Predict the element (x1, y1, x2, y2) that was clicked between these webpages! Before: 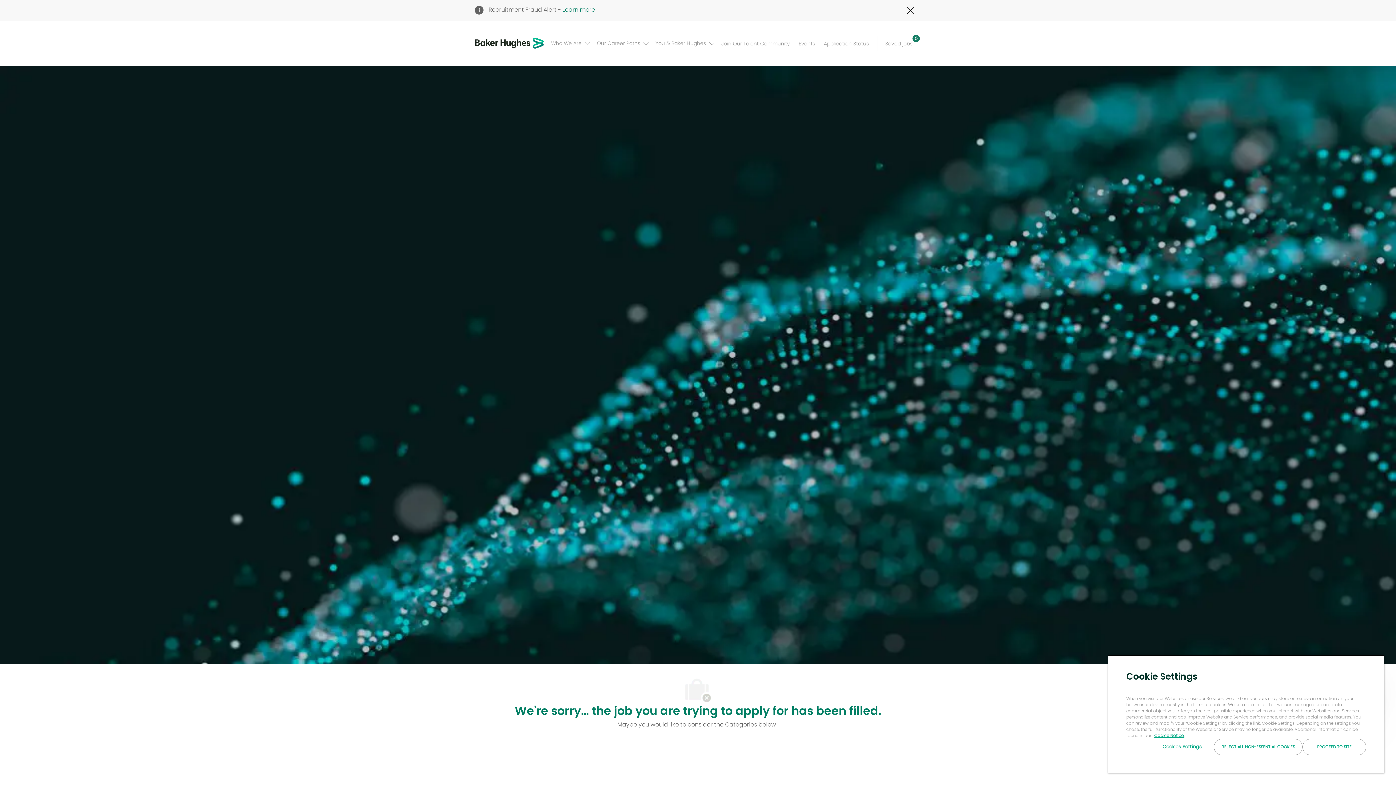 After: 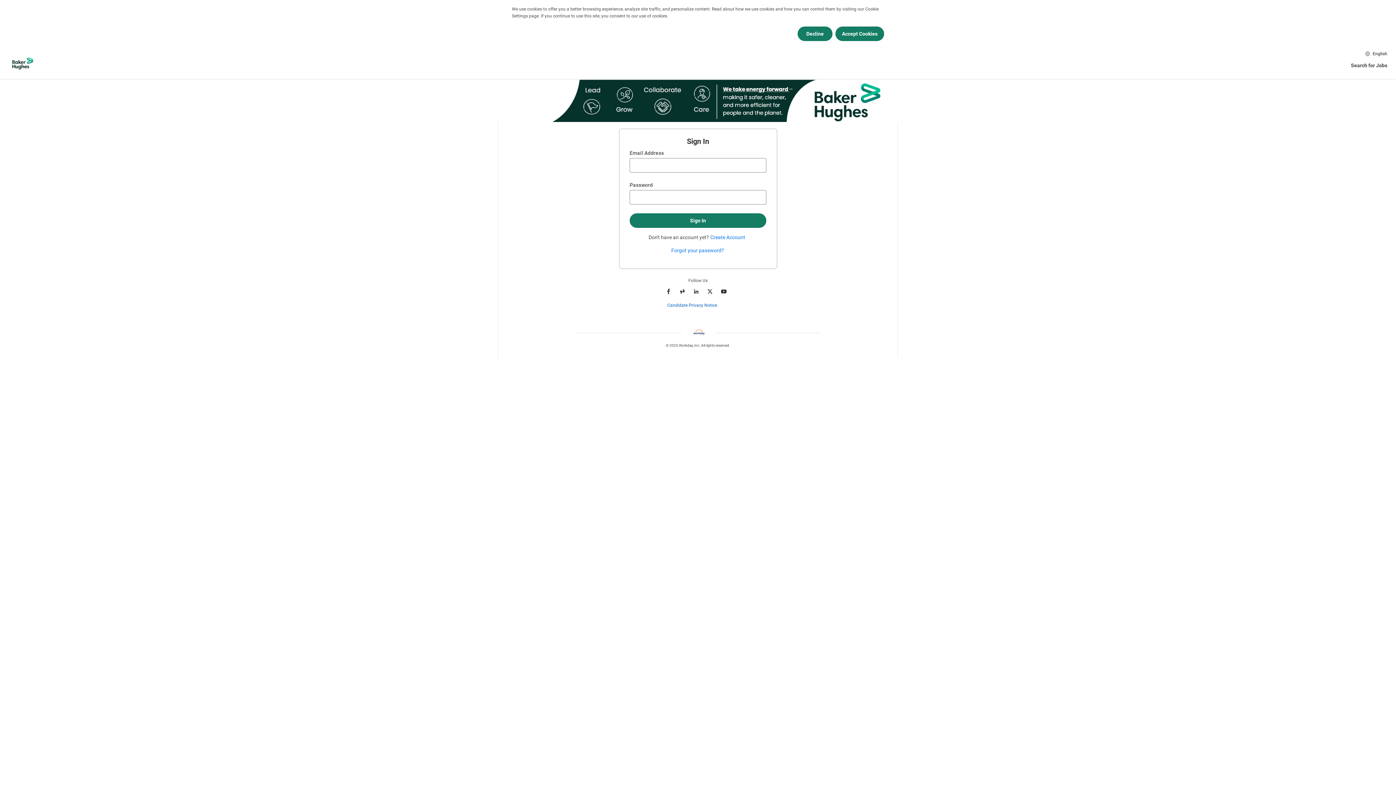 Action: bbox: (824, 37, 869, 49) label: Application Status